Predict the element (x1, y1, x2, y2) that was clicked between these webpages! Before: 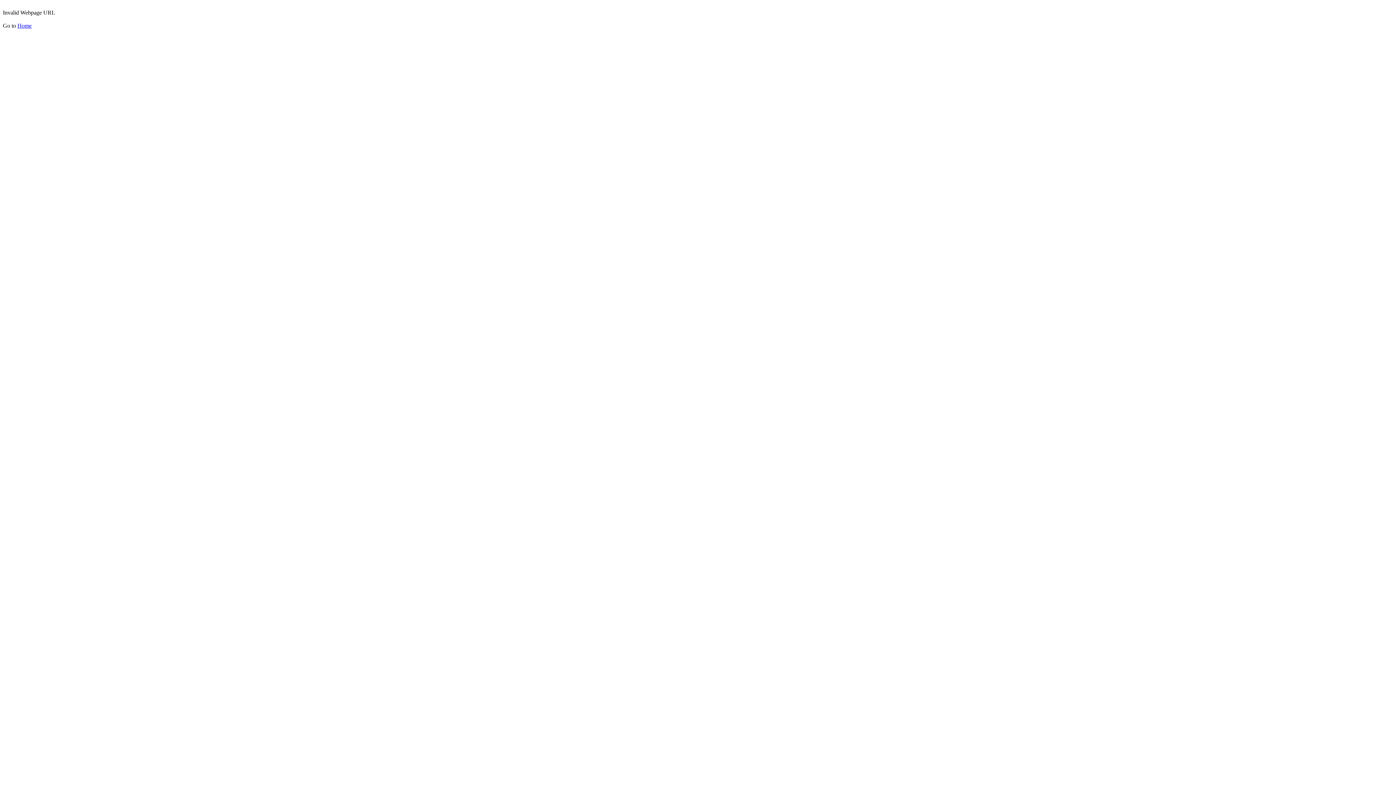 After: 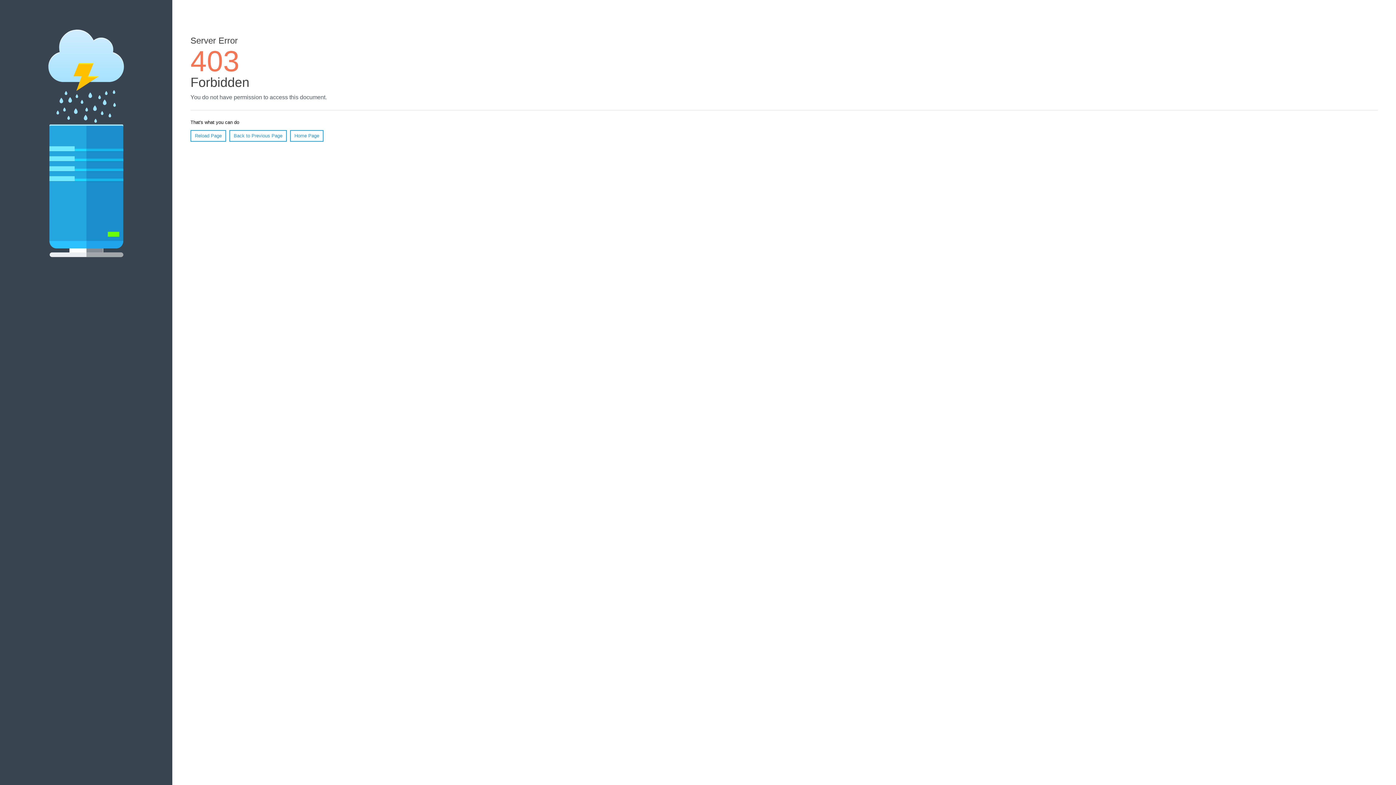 Action: label: Home bbox: (17, 22, 31, 28)